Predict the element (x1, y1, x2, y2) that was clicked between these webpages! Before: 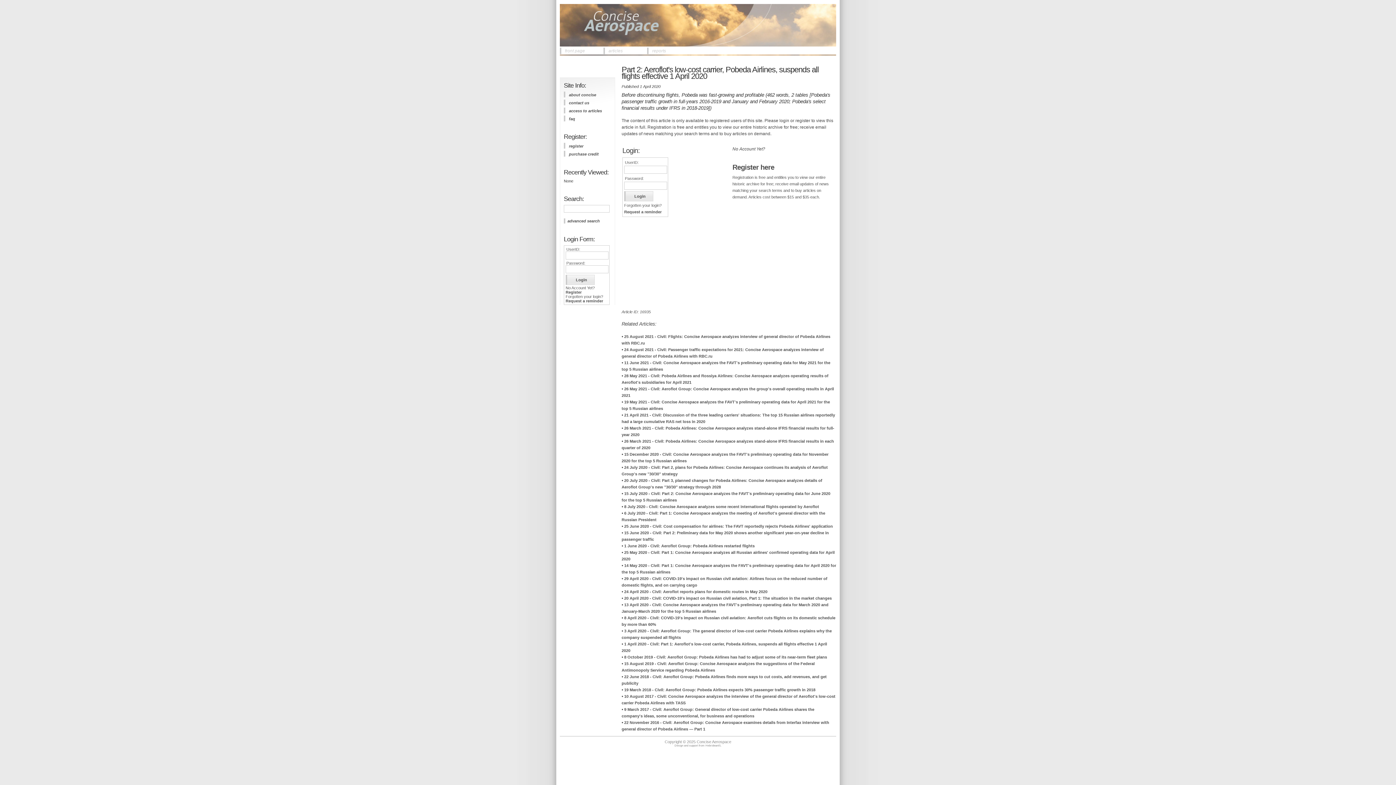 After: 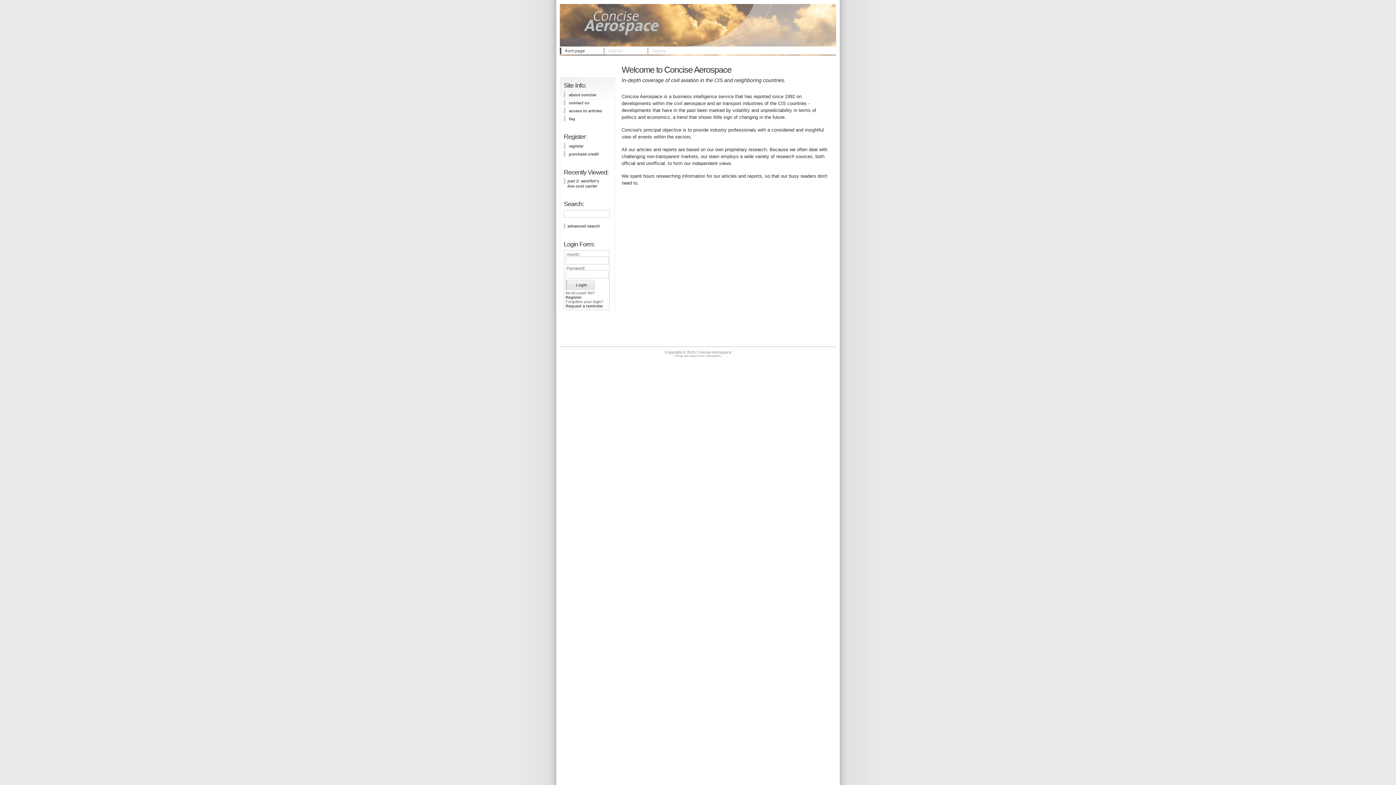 Action: bbox: (560, 47, 603, 54) label: front page